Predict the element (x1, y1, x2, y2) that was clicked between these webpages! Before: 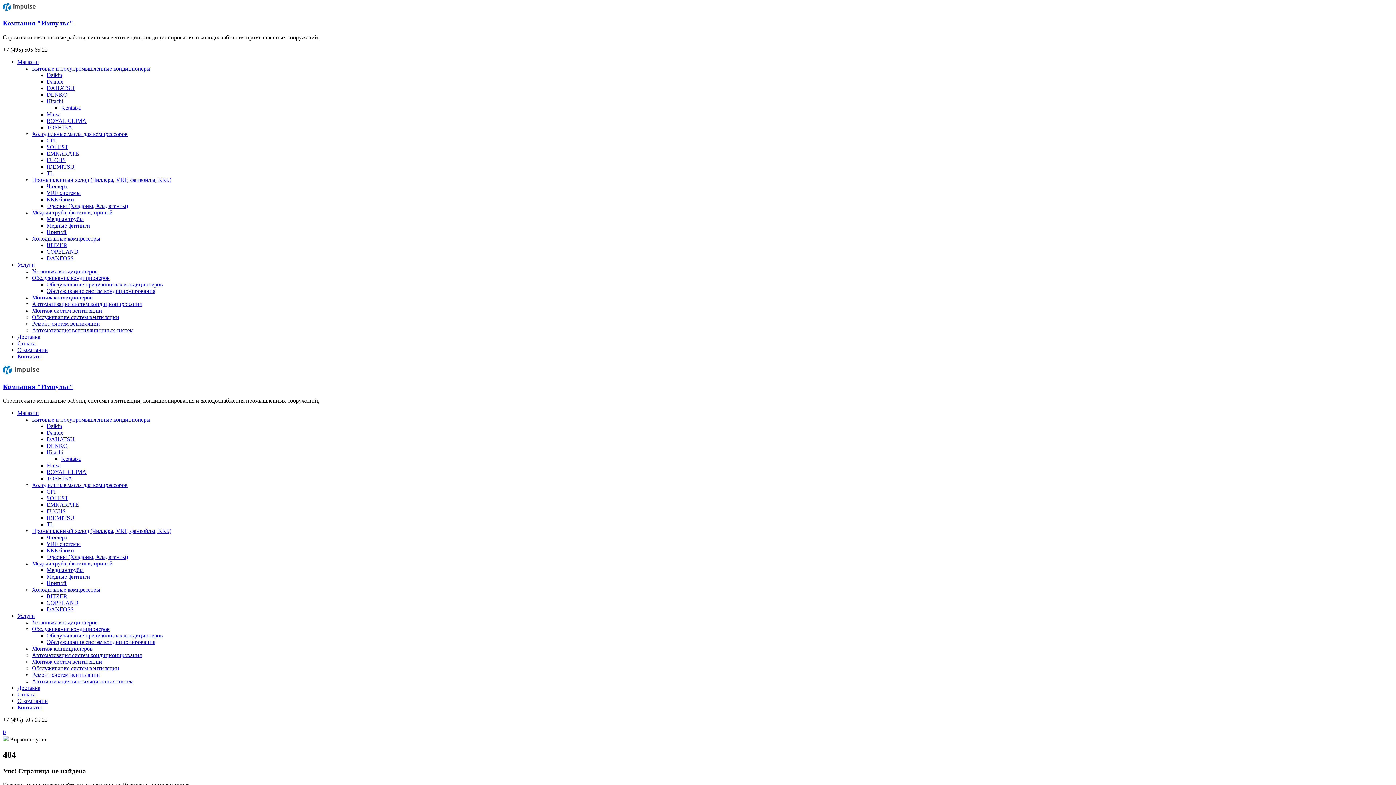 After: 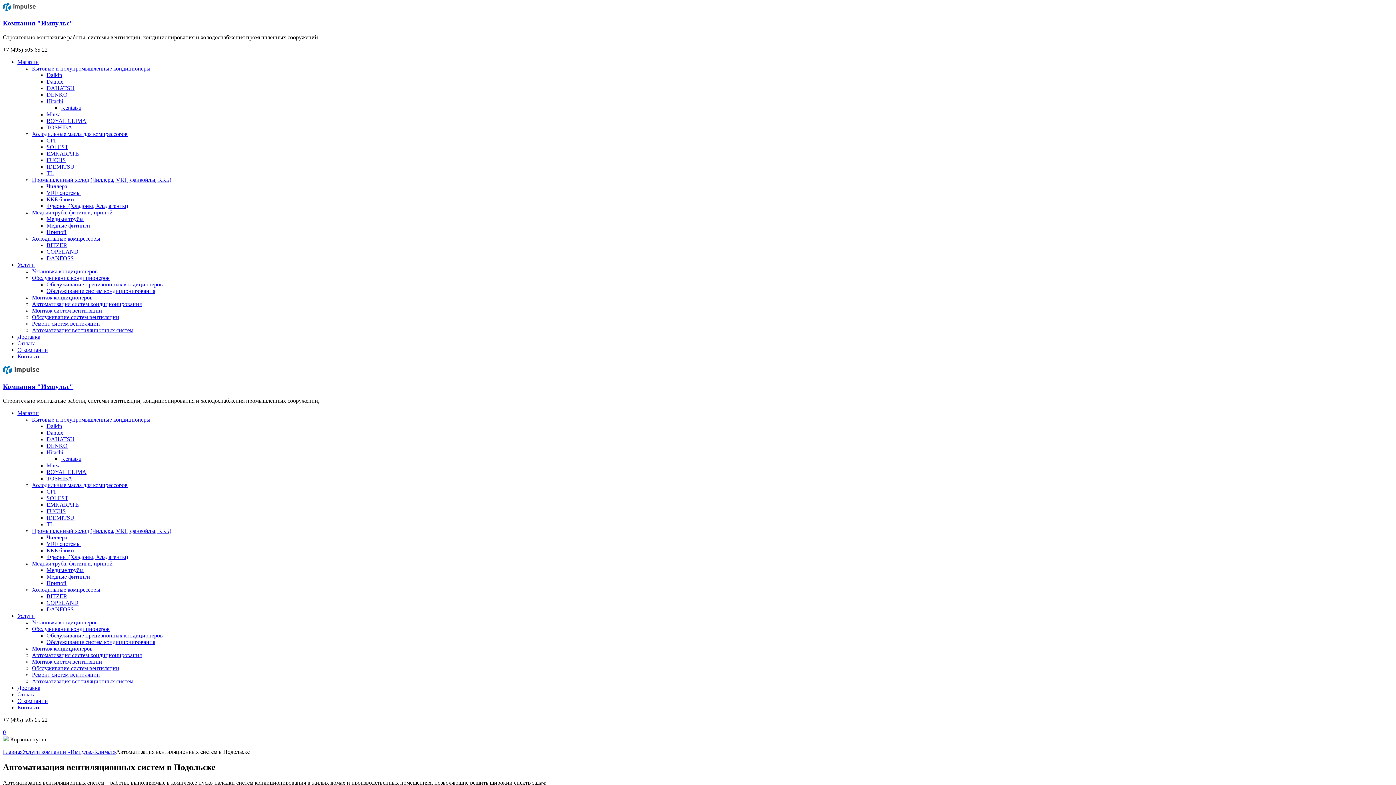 Action: bbox: (32, 678, 133, 684) label: Автоматизация вентиляционных систем